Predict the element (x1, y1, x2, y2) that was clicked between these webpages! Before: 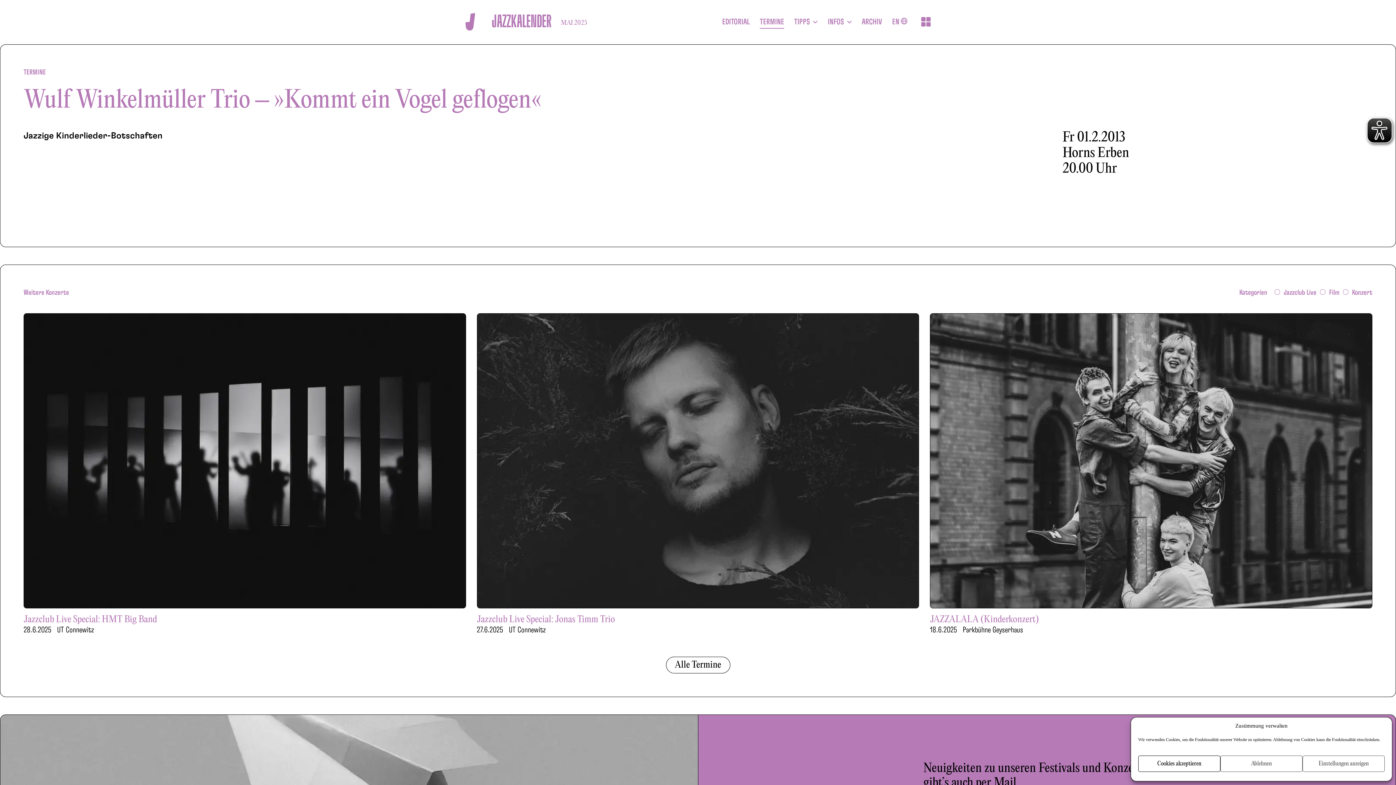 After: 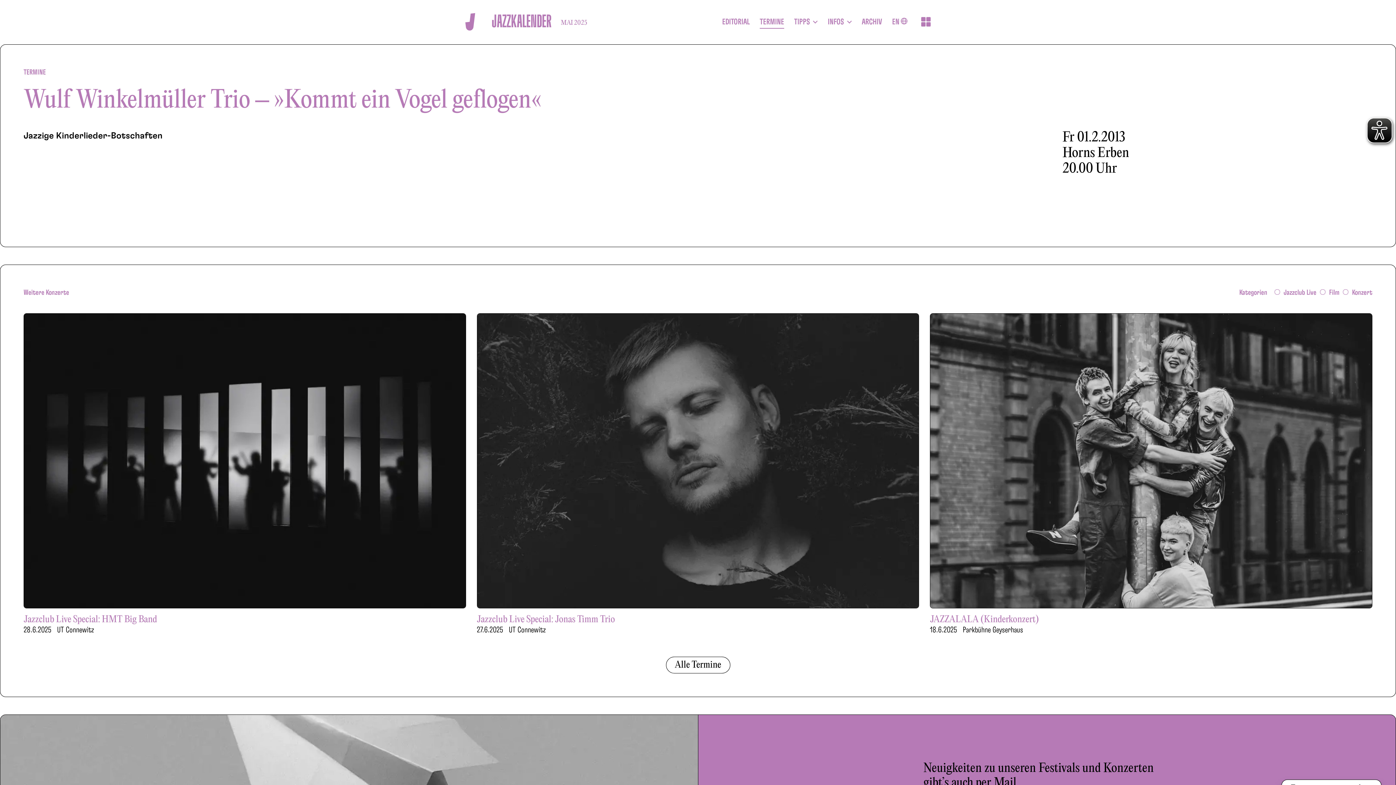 Action: bbox: (1220, 756, 1302, 772) label: Ablehnen